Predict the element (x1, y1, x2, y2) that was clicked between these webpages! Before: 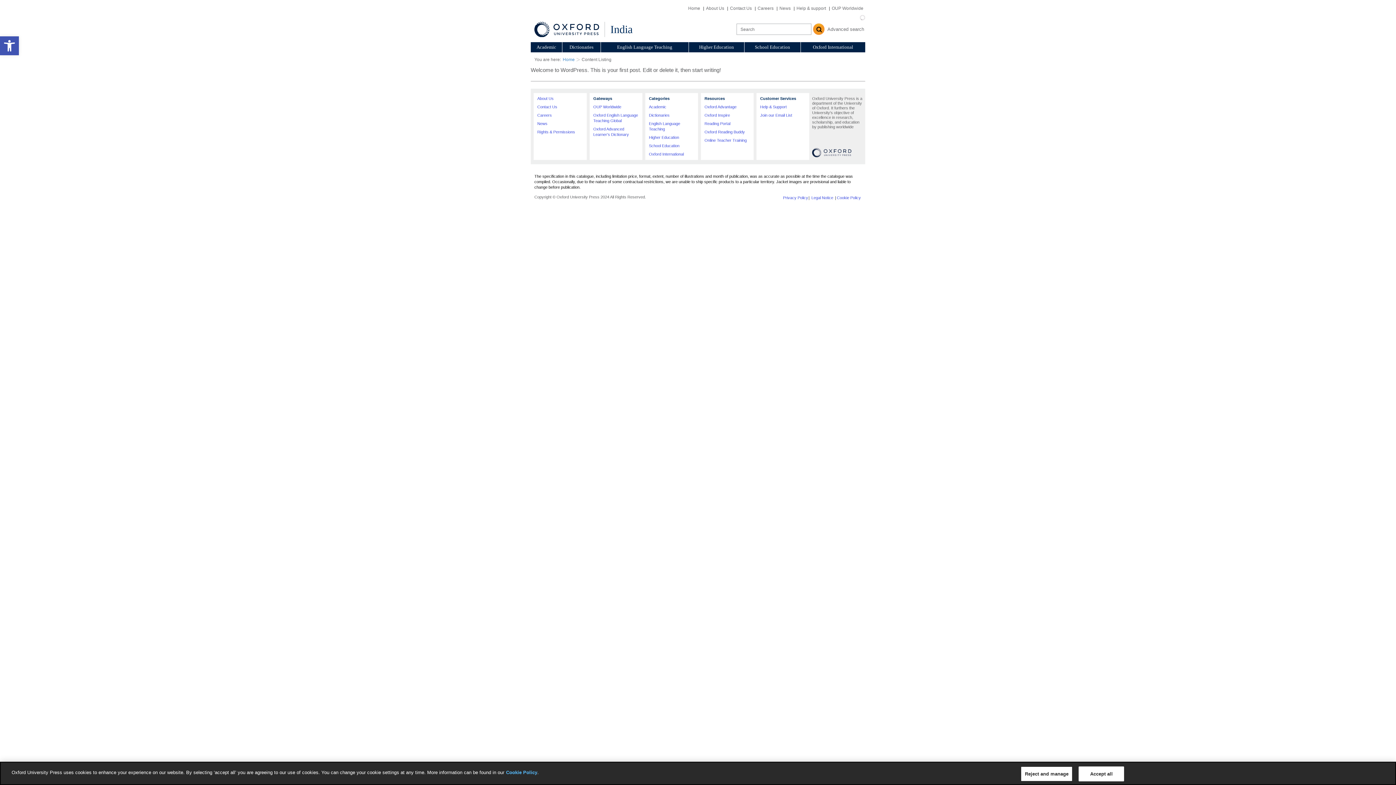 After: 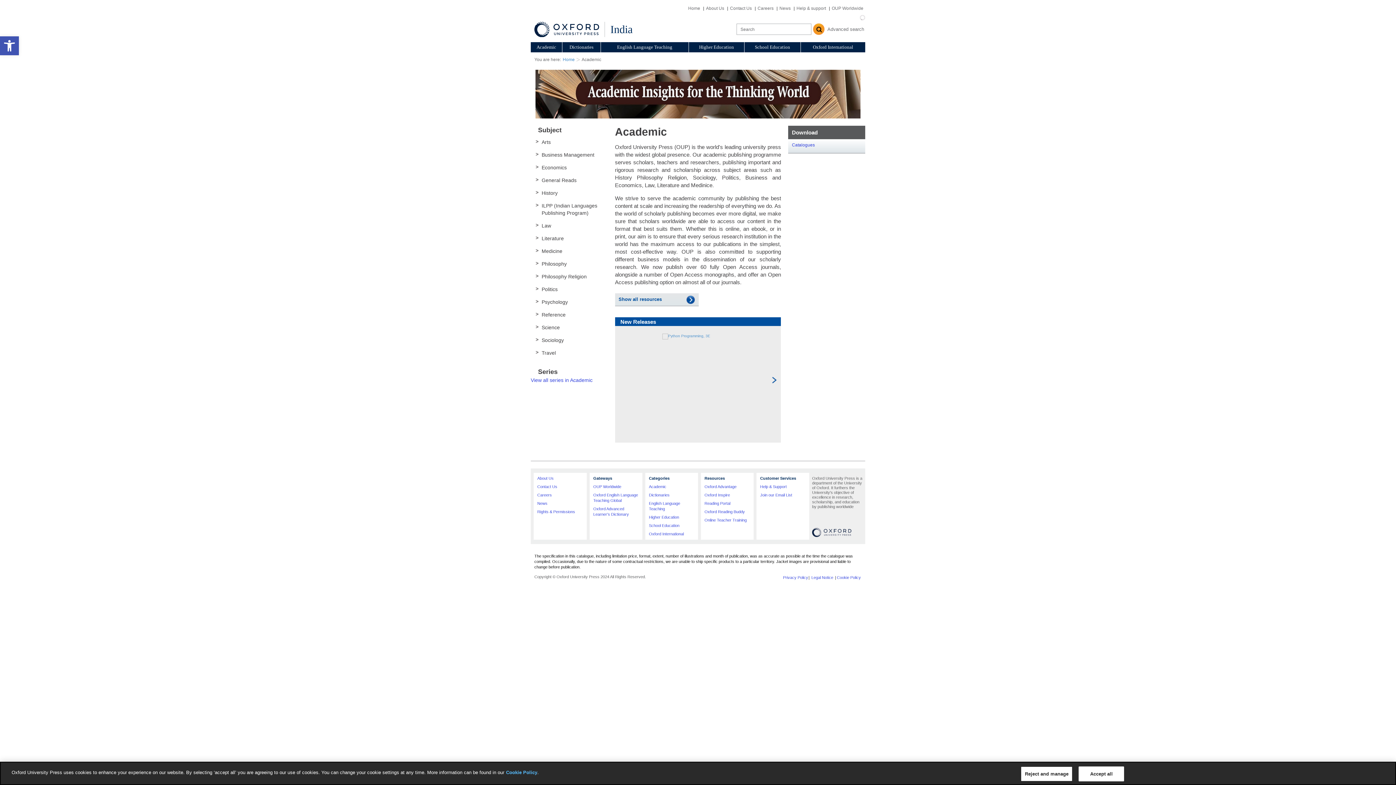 Action: label: Academic bbox: (530, 42, 562, 52)